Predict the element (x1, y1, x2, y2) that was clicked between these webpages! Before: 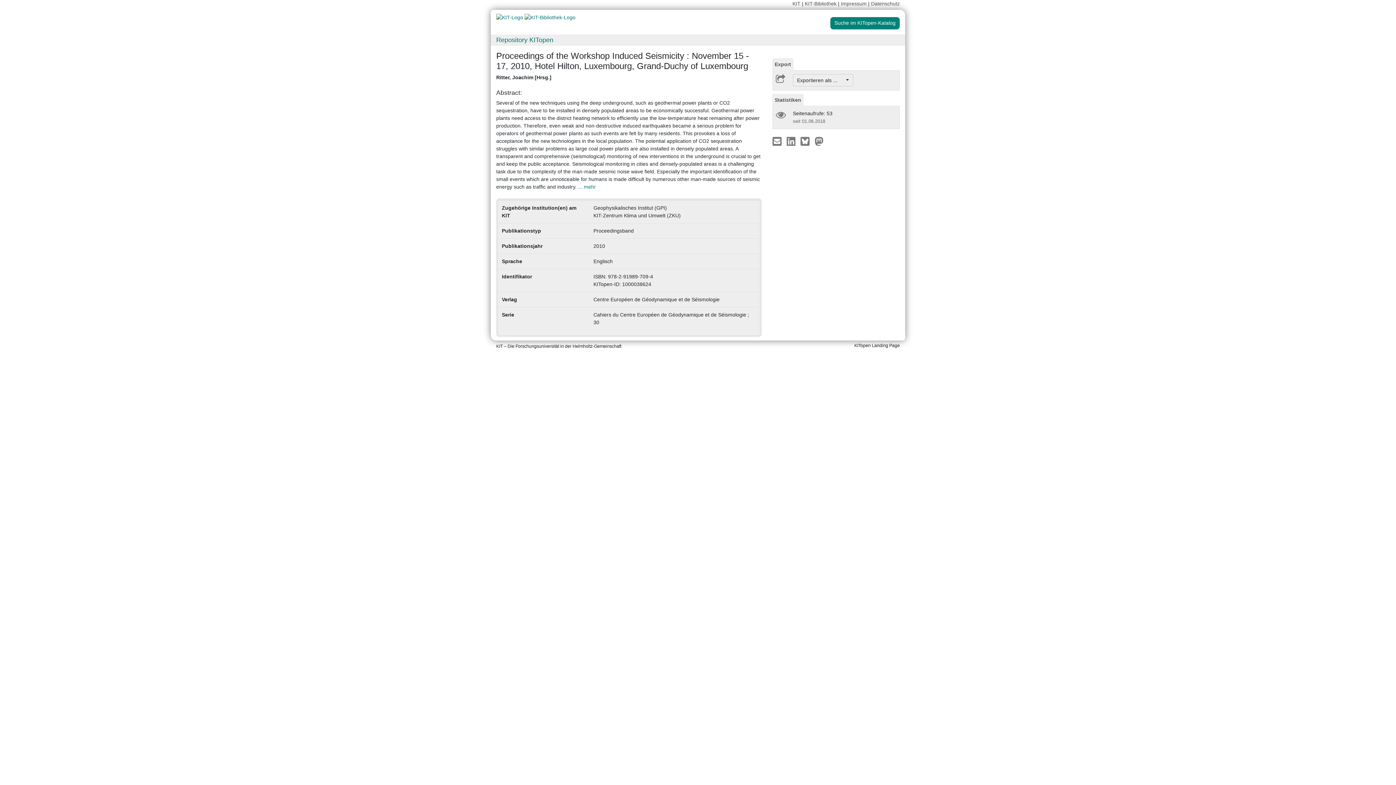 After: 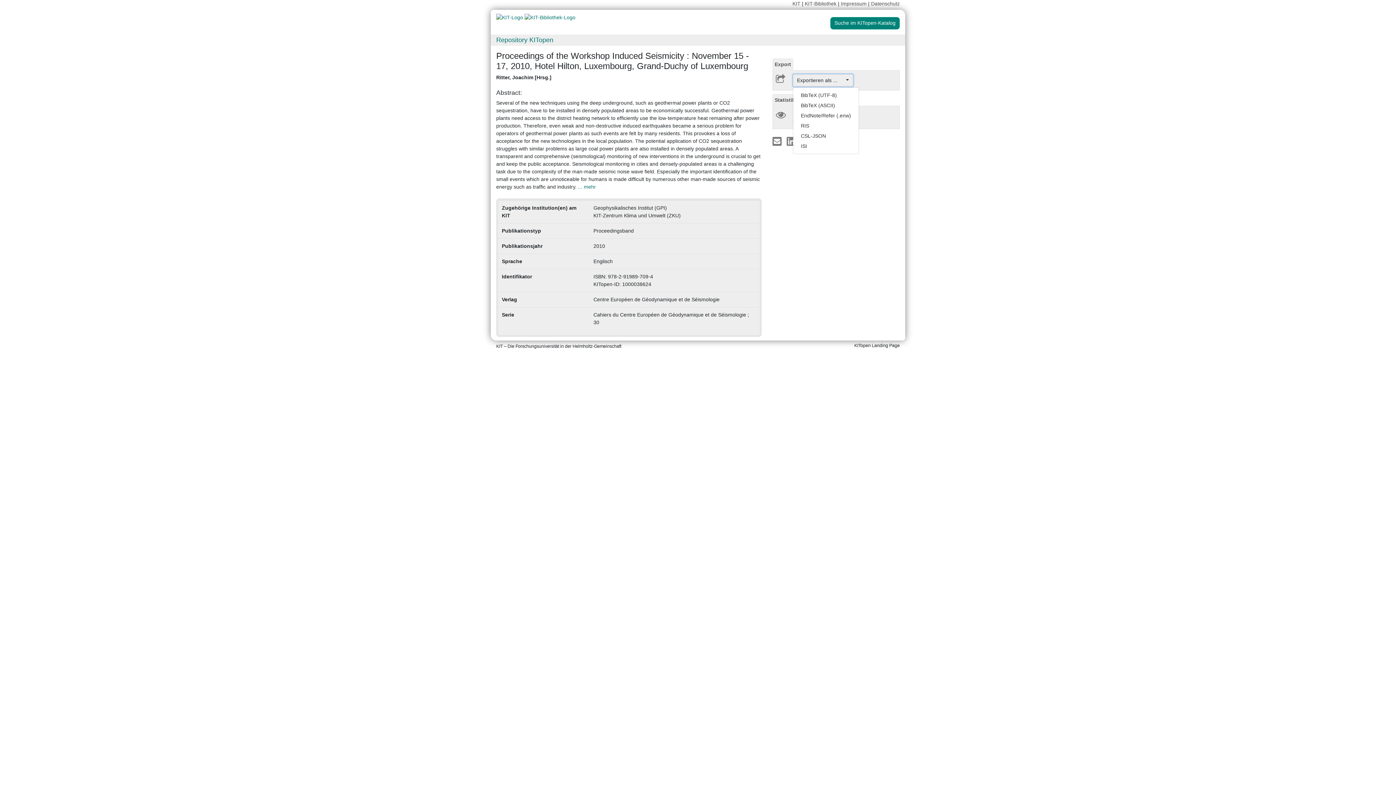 Action: bbox: (793, 74, 853, 86) label: Exportieren als ...     